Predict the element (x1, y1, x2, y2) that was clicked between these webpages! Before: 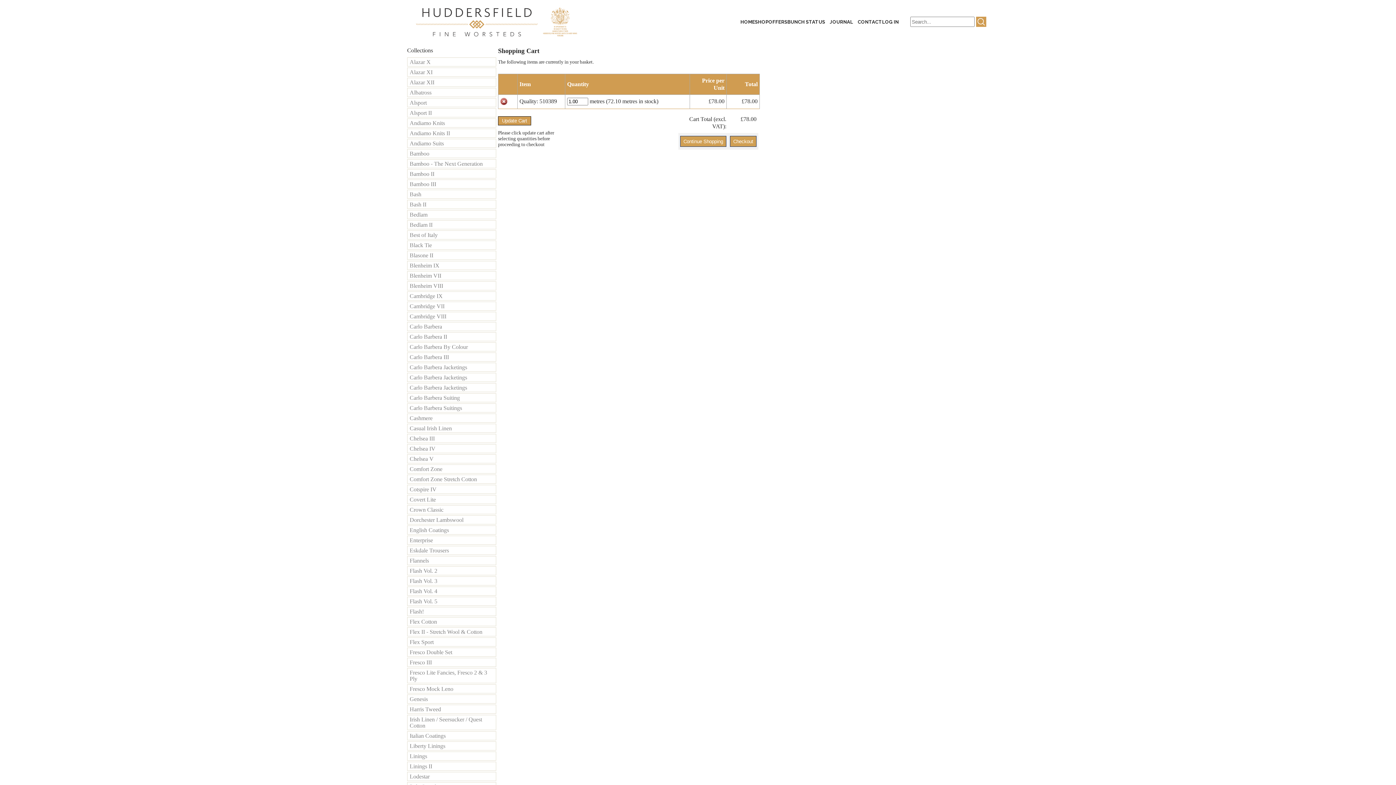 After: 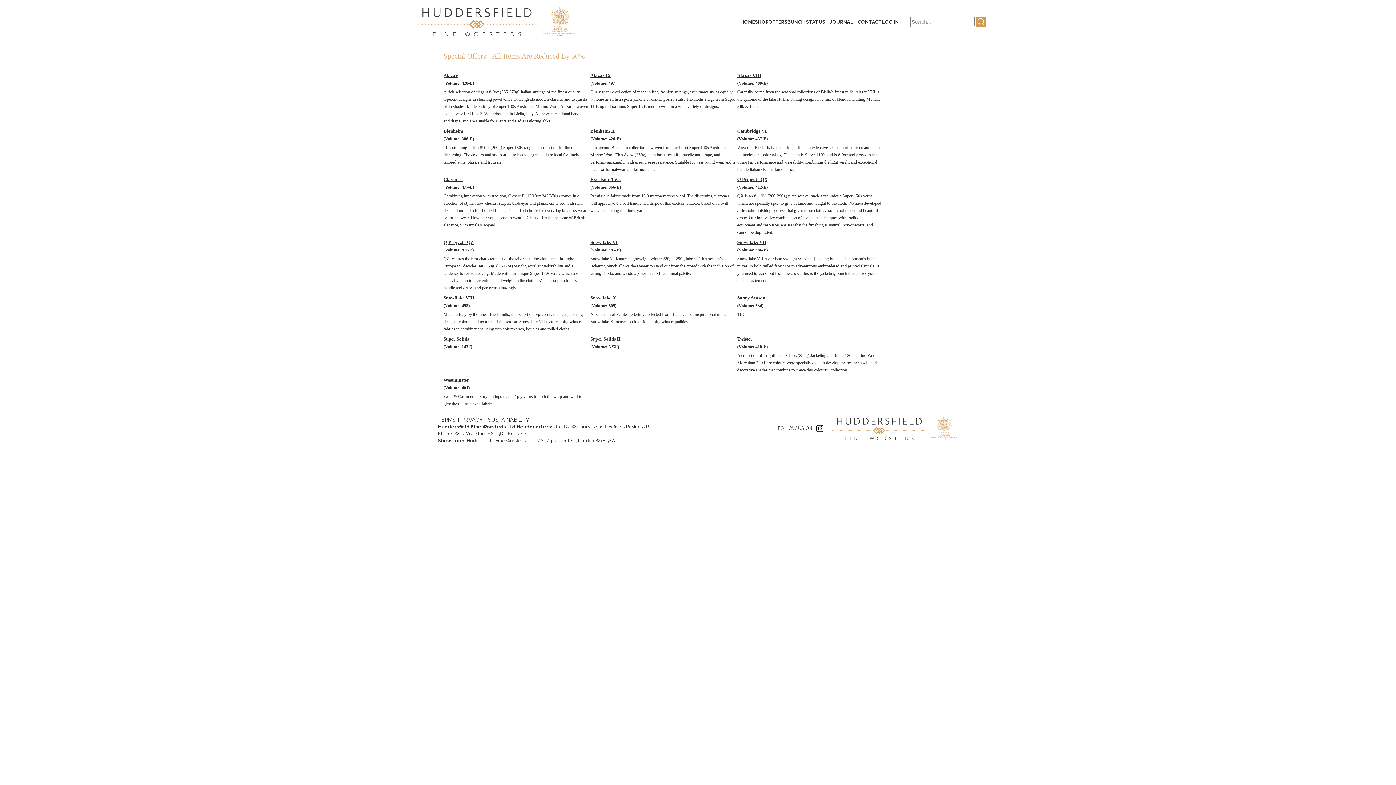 Action: bbox: (768, 19, 787, 24) label: OFFERS